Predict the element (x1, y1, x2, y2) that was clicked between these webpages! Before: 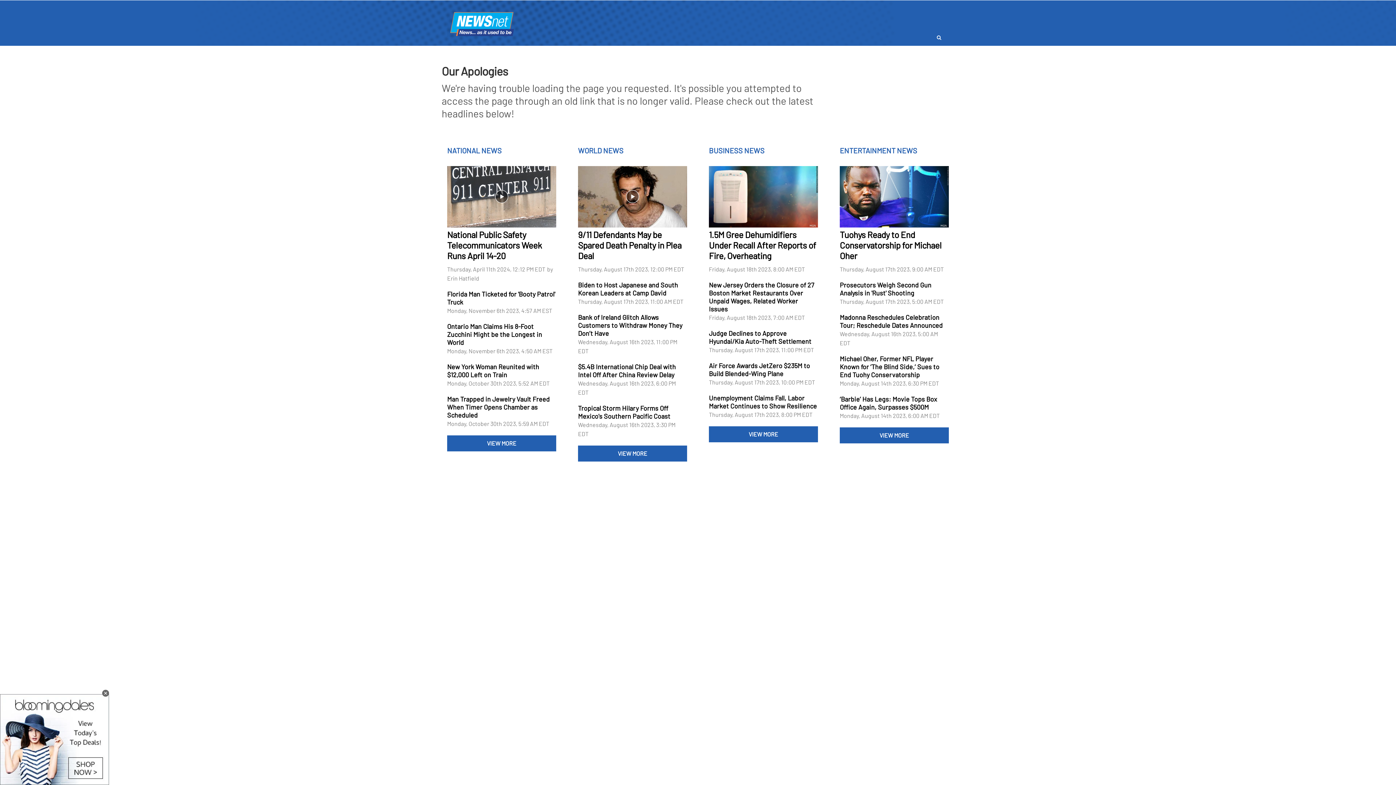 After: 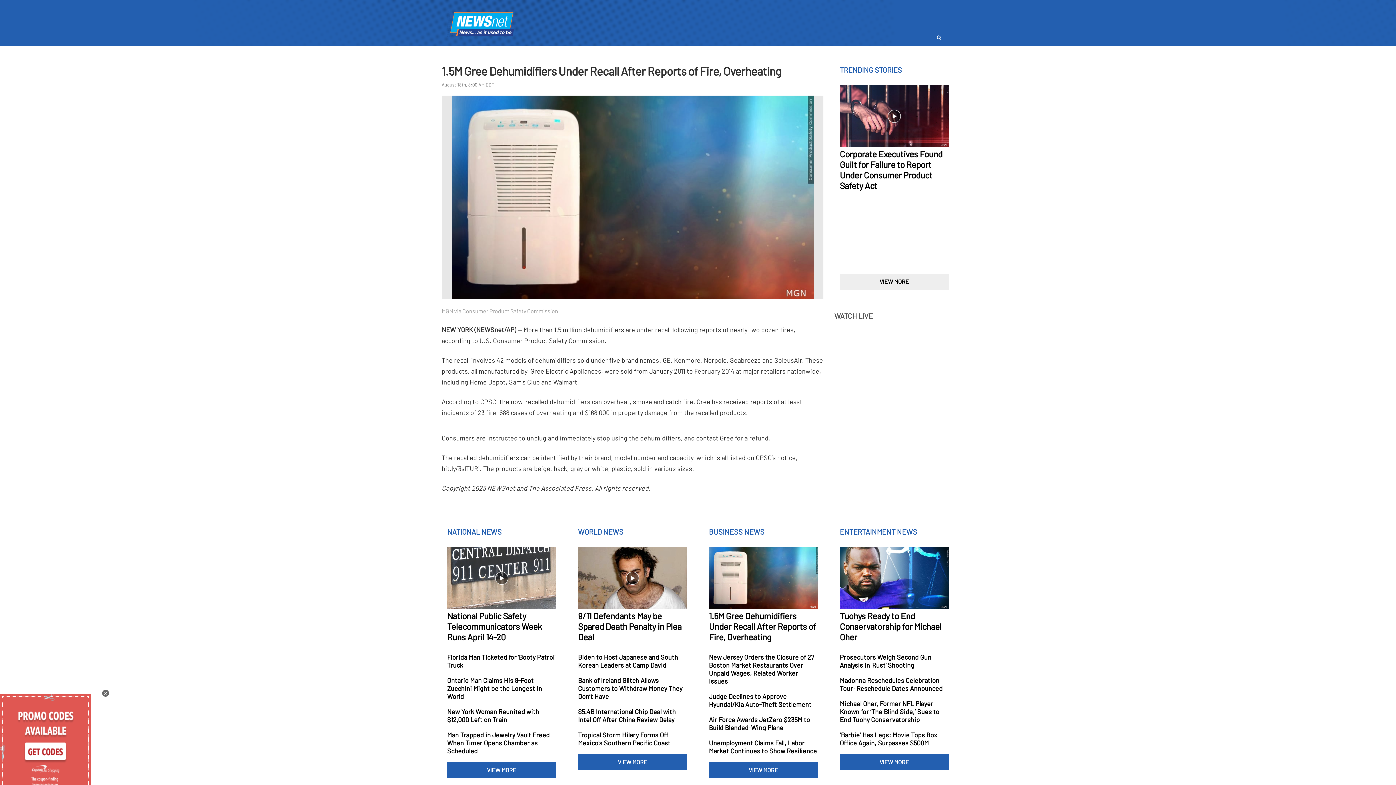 Action: bbox: (709, 166, 818, 273)